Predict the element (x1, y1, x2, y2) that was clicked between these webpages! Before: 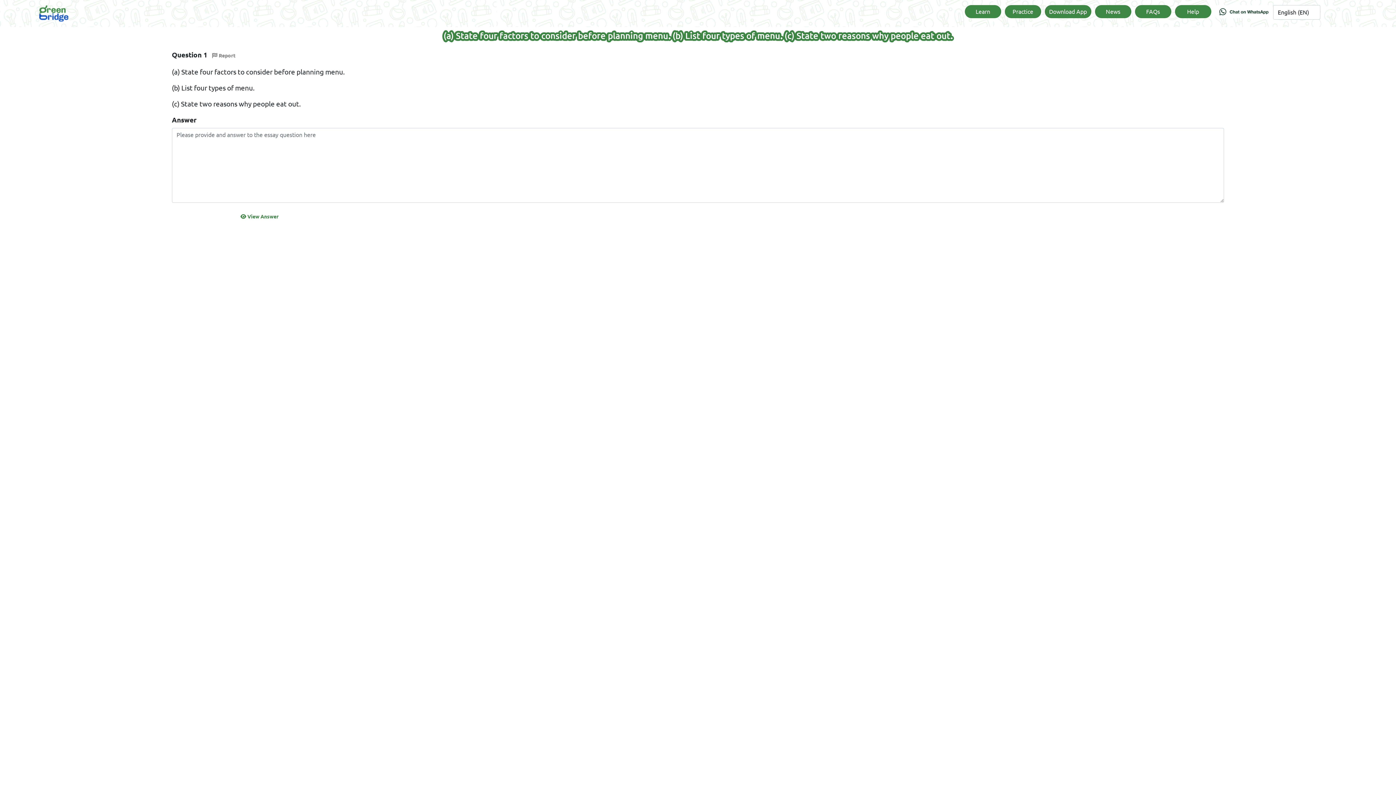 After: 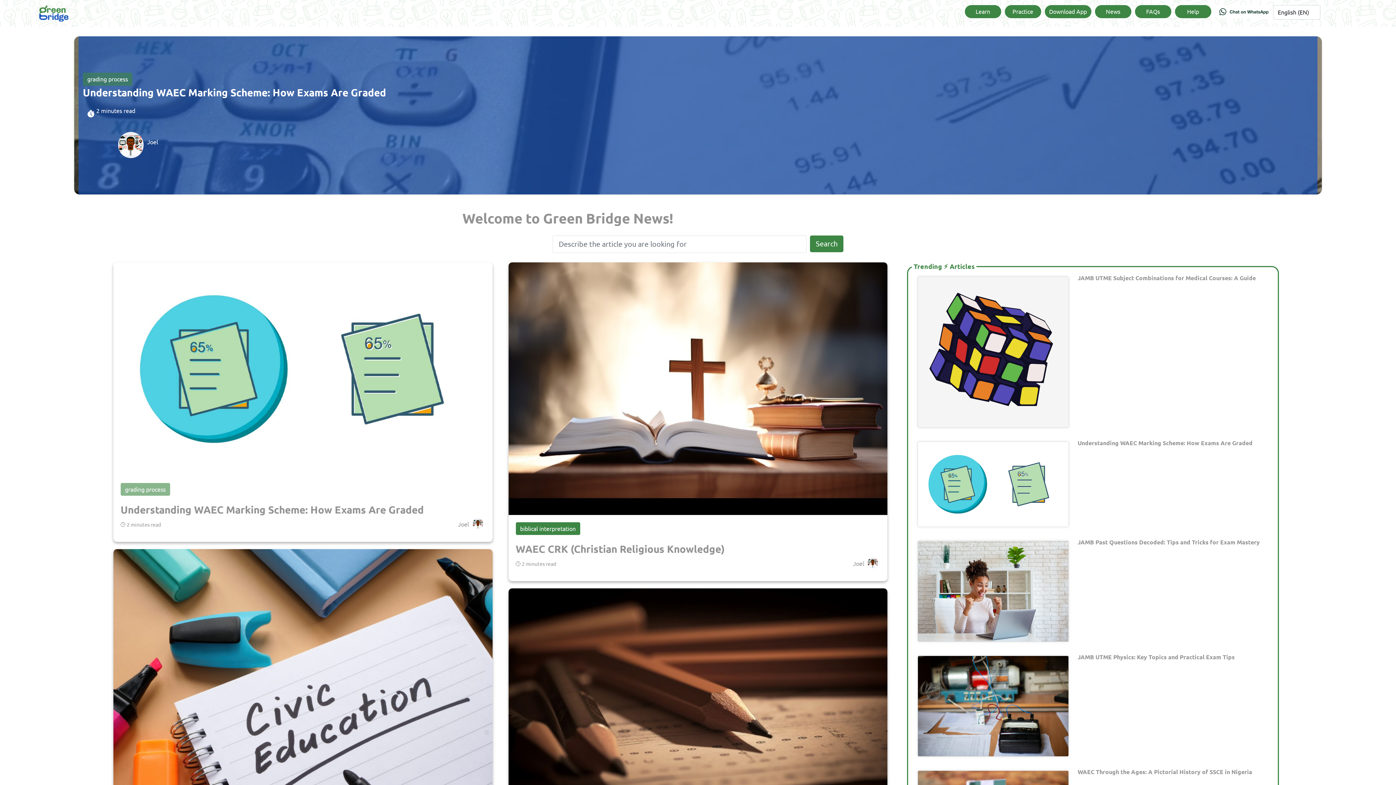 Action: label: News bbox: (1095, 5, 1131, 18)